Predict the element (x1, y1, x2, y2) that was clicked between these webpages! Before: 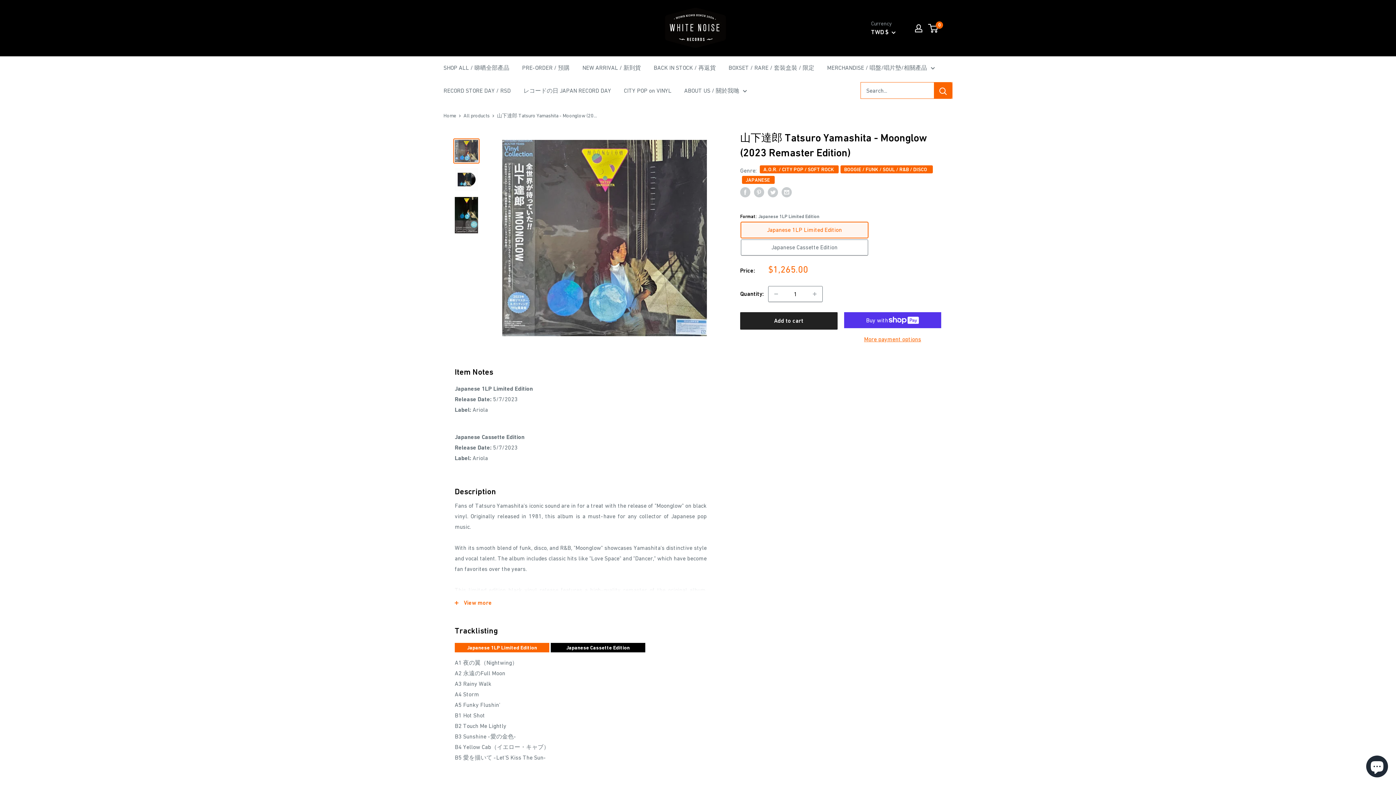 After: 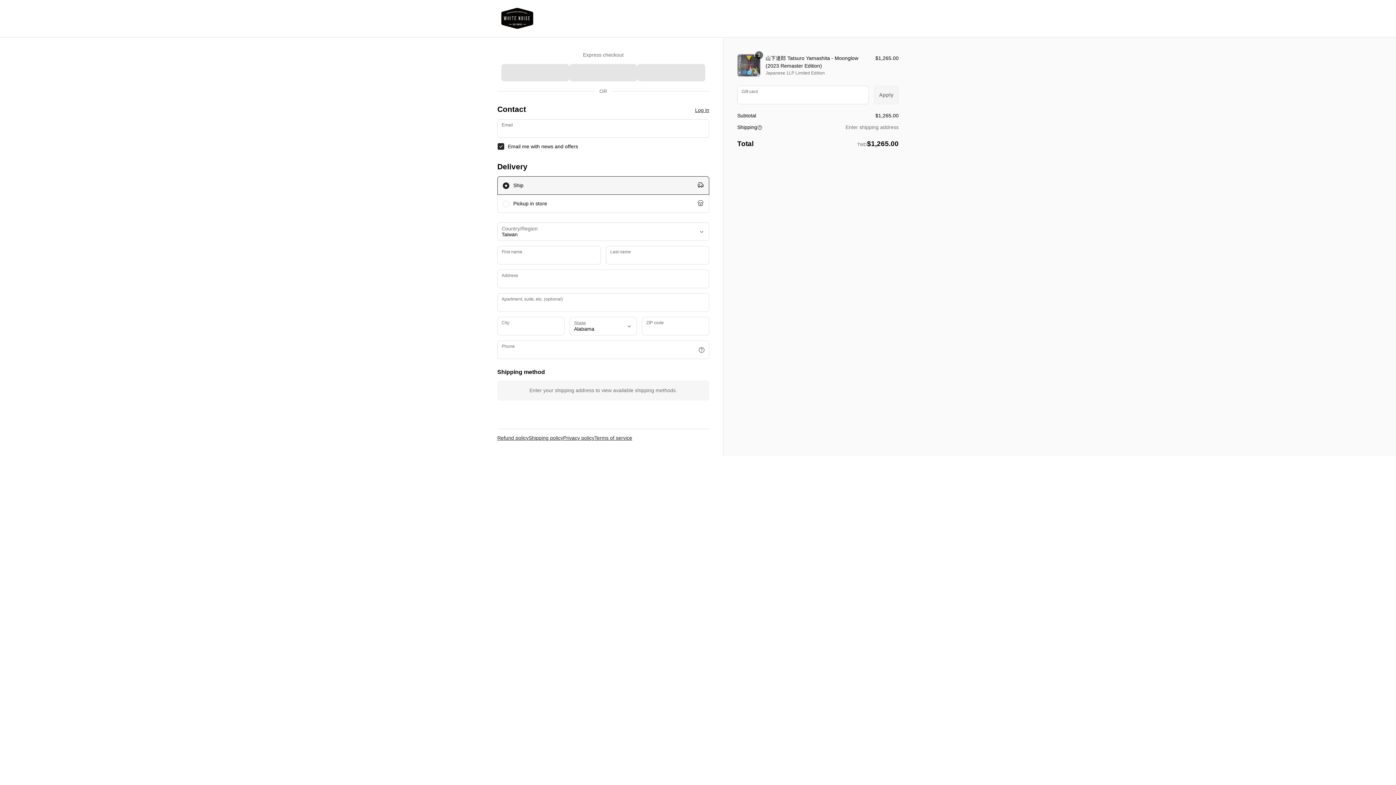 Action: label: More payment options bbox: (844, 334, 941, 344)